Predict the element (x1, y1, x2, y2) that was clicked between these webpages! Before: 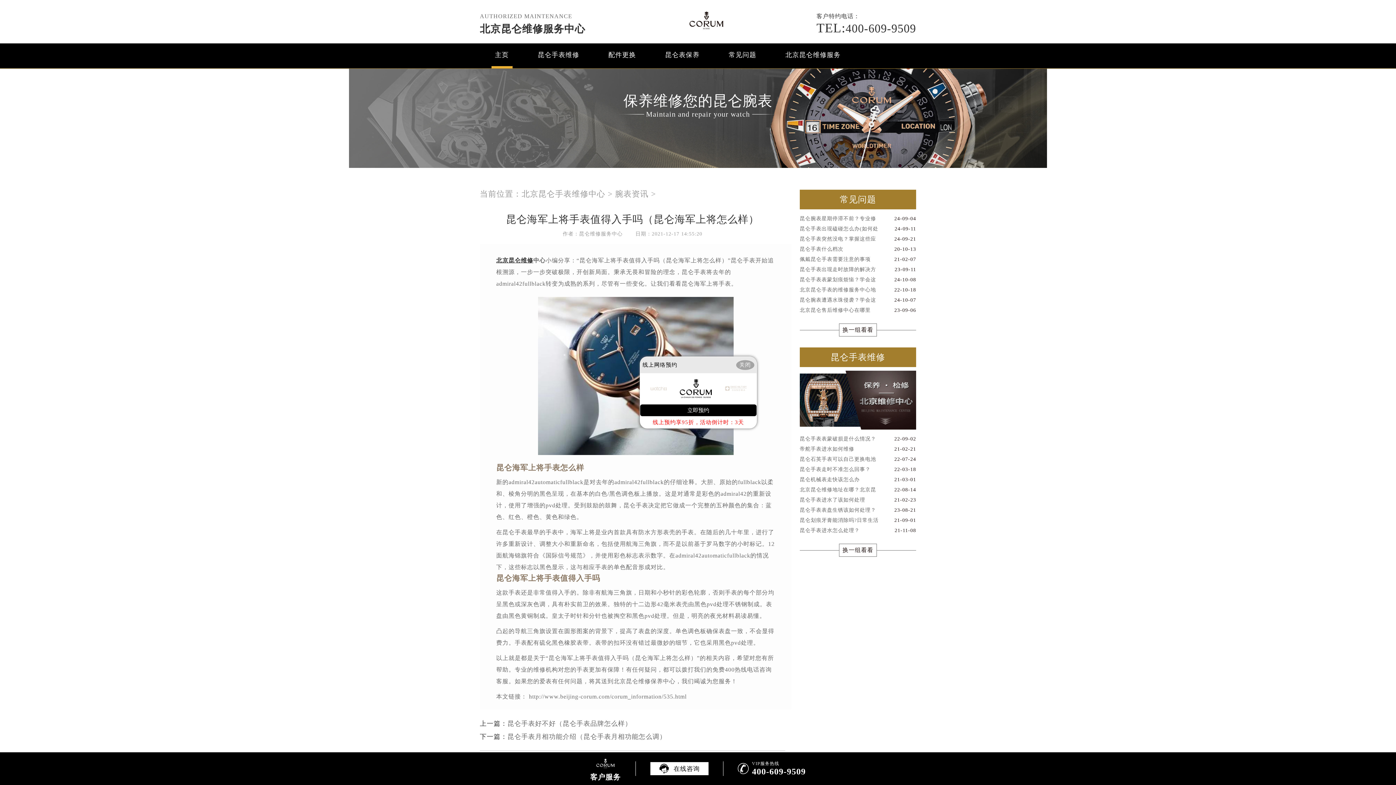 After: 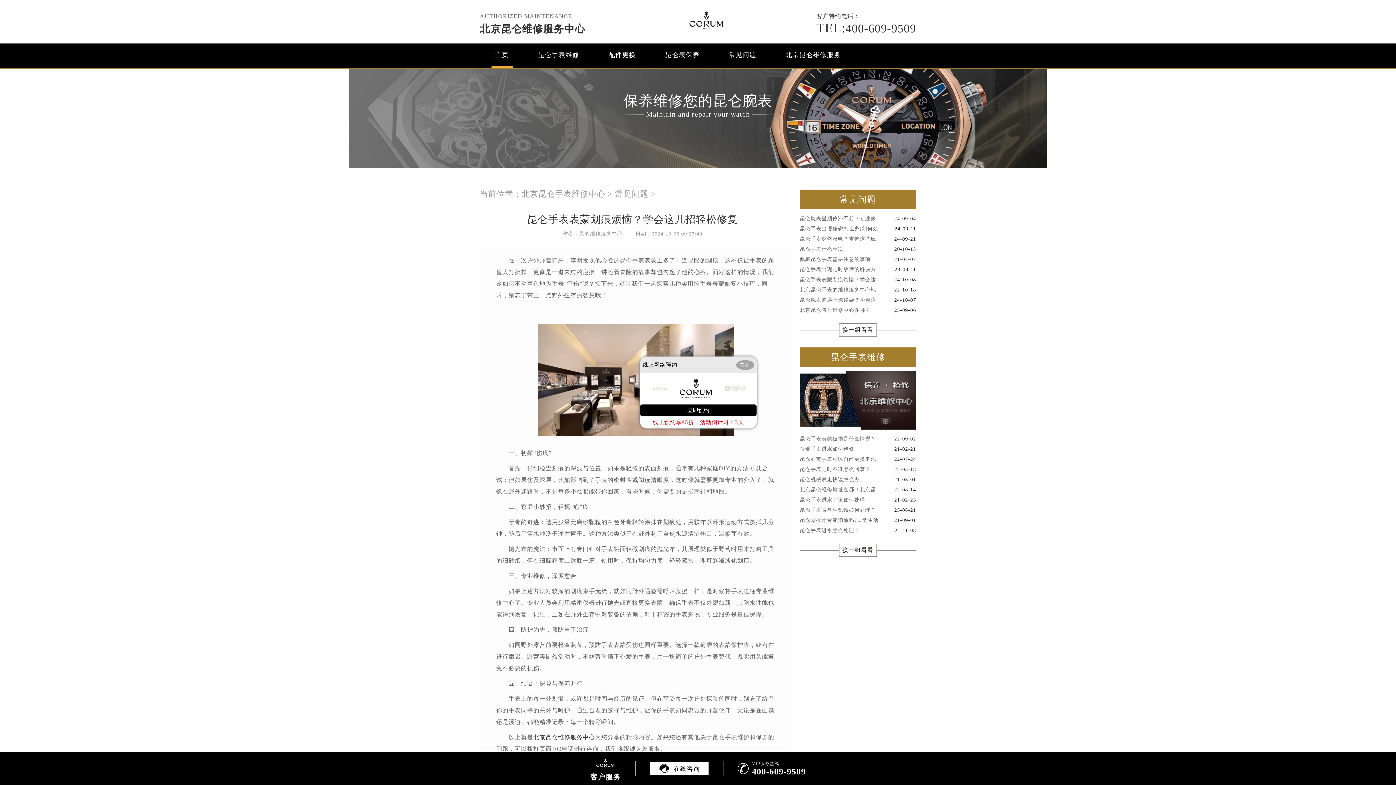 Action: bbox: (800, 274, 916, 285) label: 昆仑手表表蒙划痕烦恼？学会这
24-10-08